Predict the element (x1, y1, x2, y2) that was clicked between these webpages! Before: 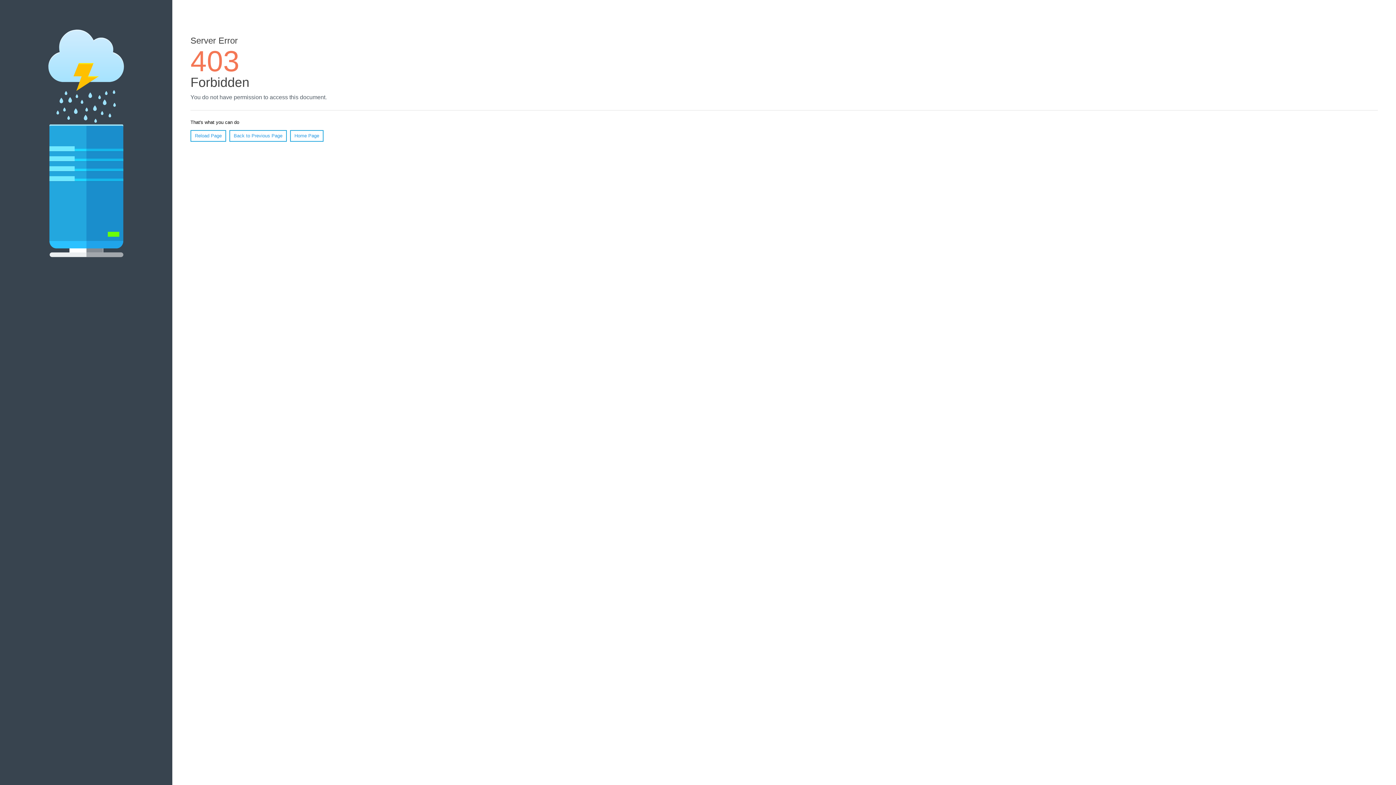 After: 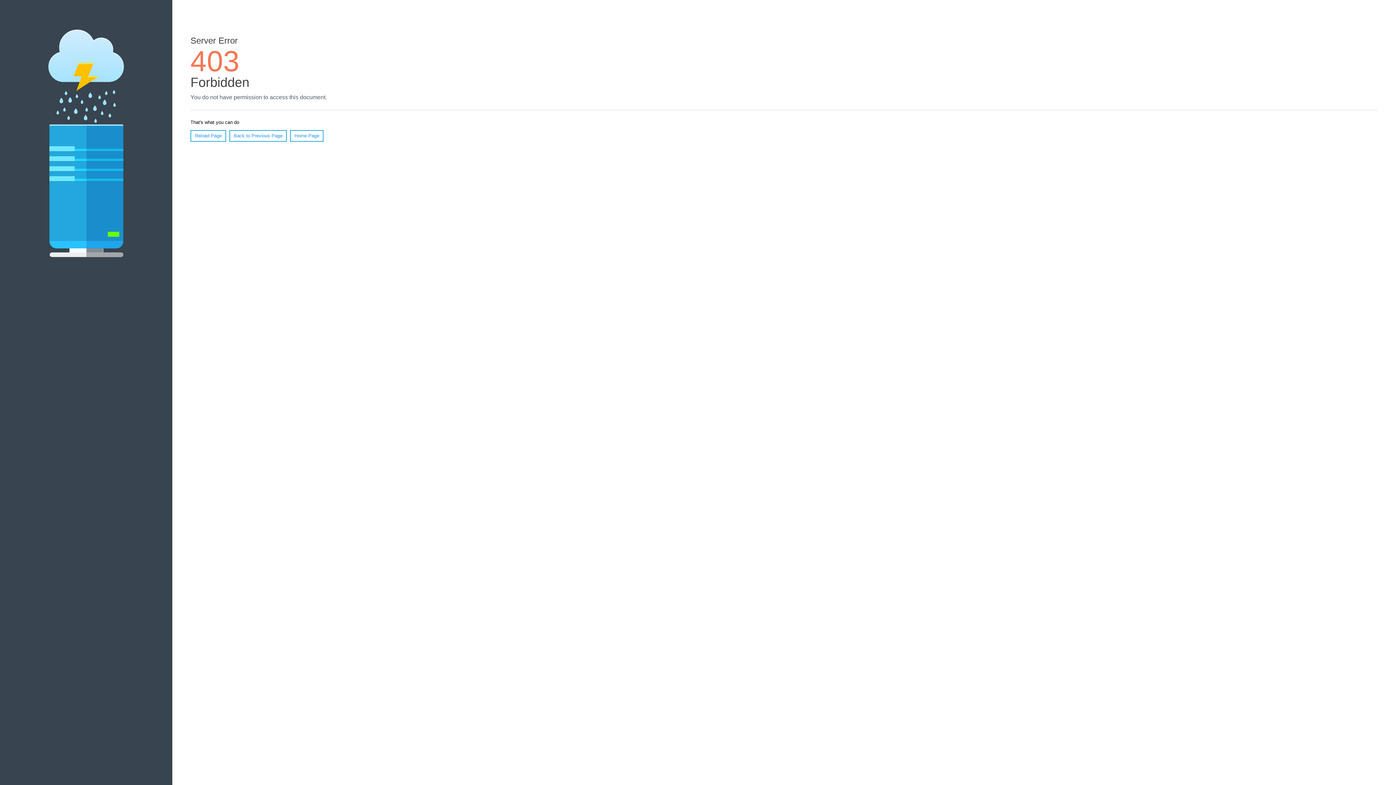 Action: label: Reload Page bbox: (190, 130, 226, 141)